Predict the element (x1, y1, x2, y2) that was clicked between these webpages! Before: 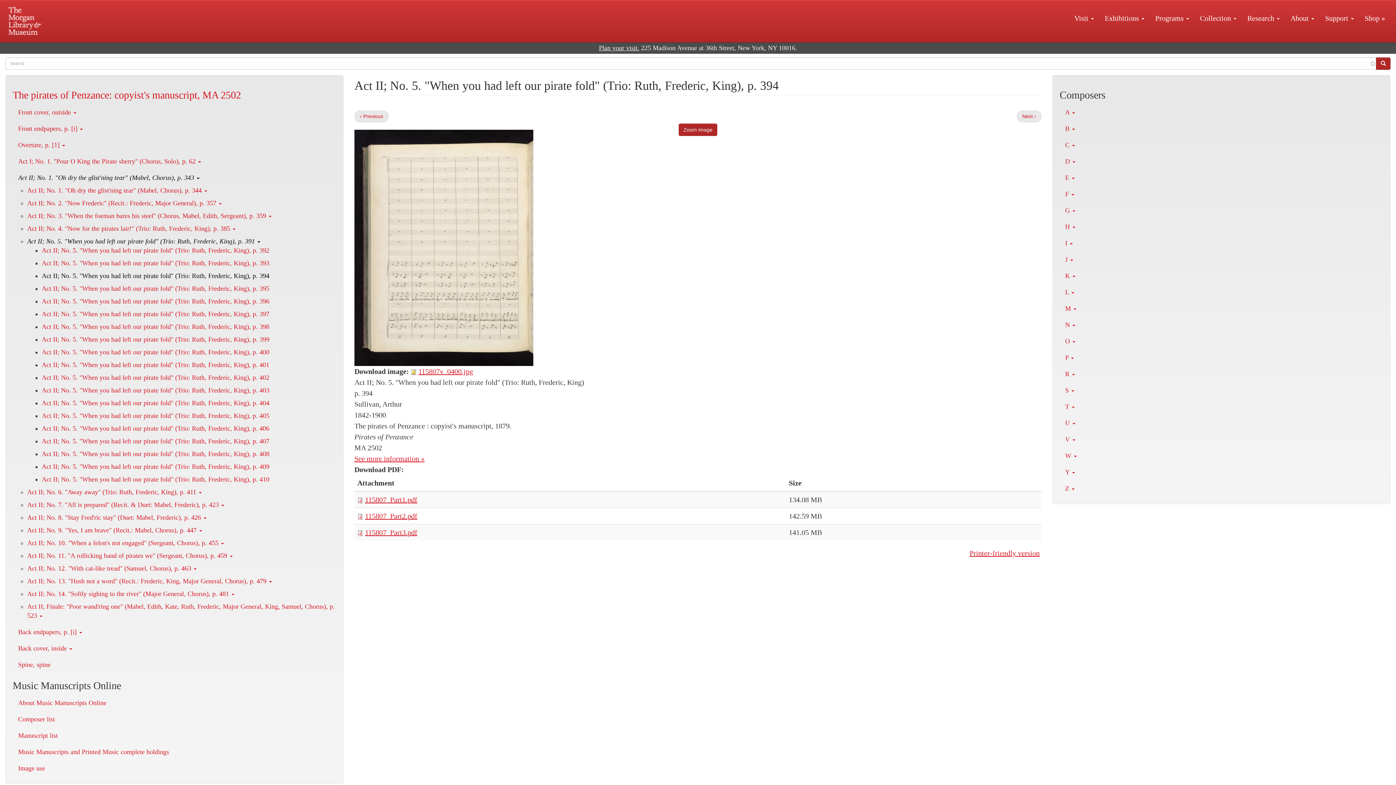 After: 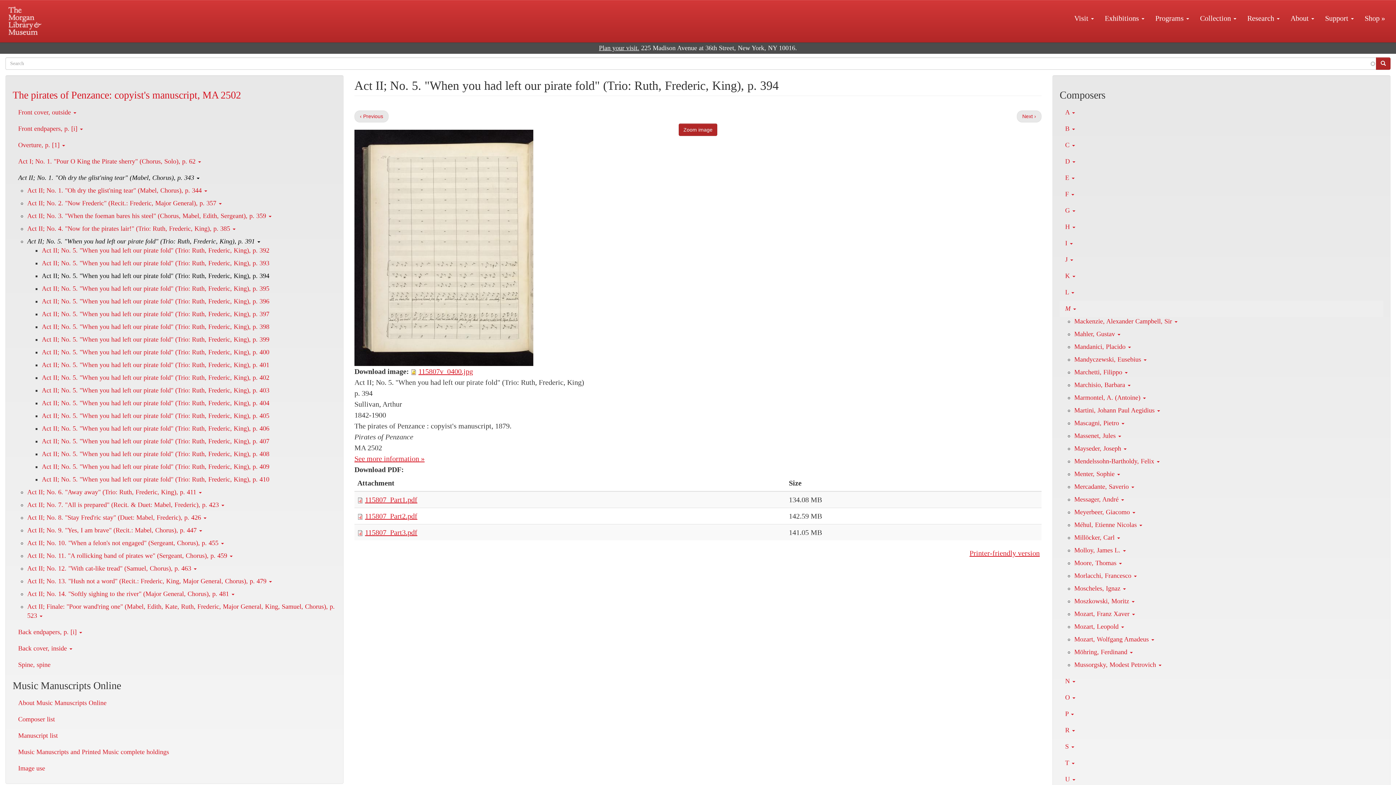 Action: bbox: (1060, 300, 1383, 317) label: M 